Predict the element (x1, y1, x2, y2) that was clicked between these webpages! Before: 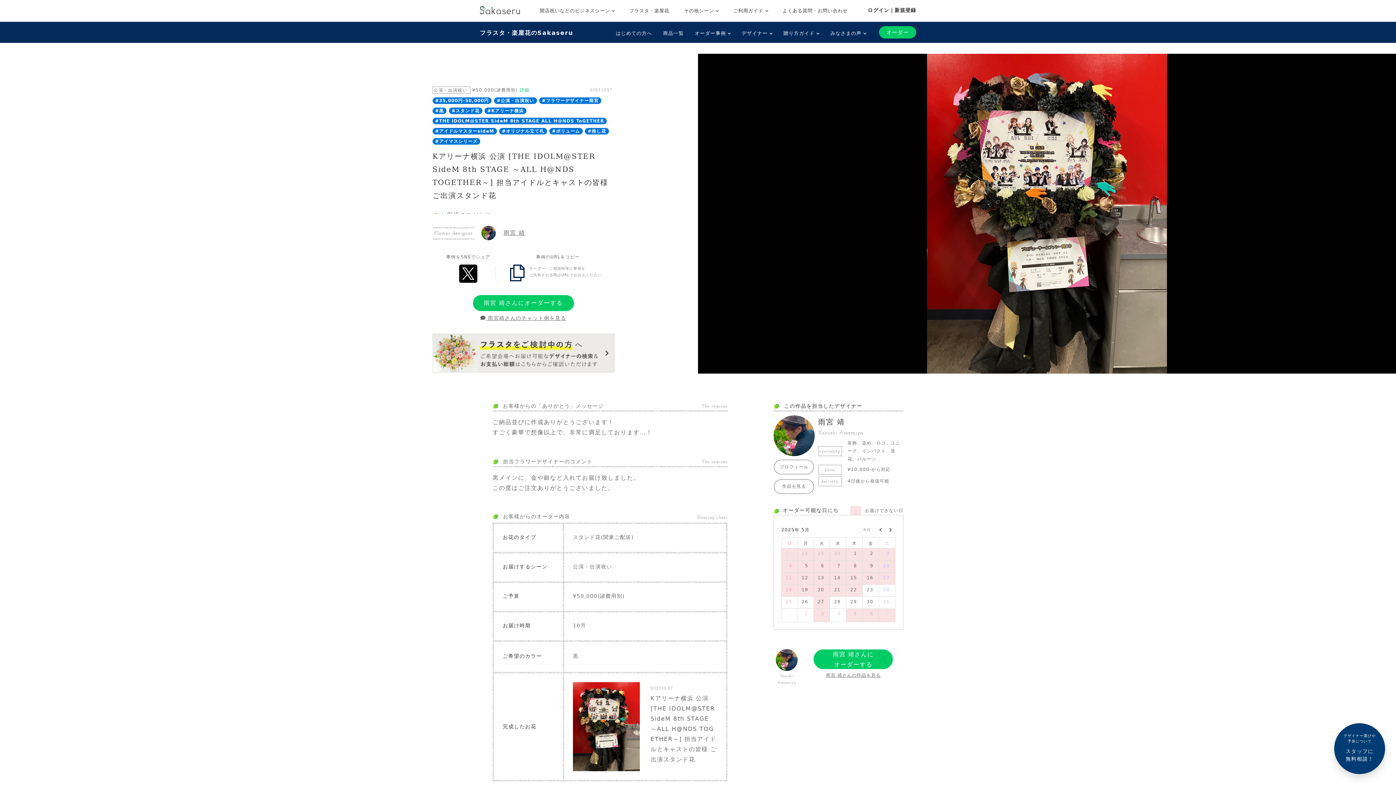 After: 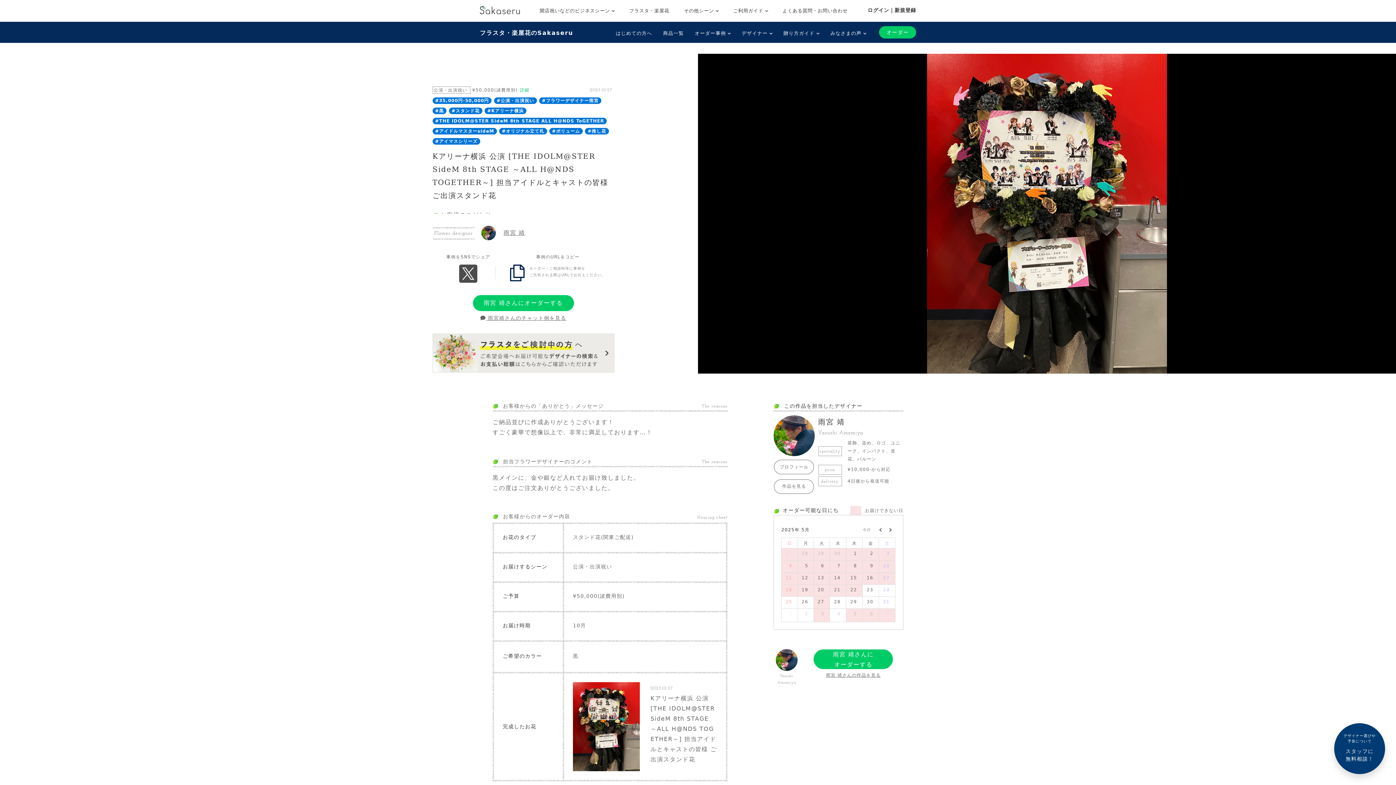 Action: bbox: (459, 269, 477, 276)